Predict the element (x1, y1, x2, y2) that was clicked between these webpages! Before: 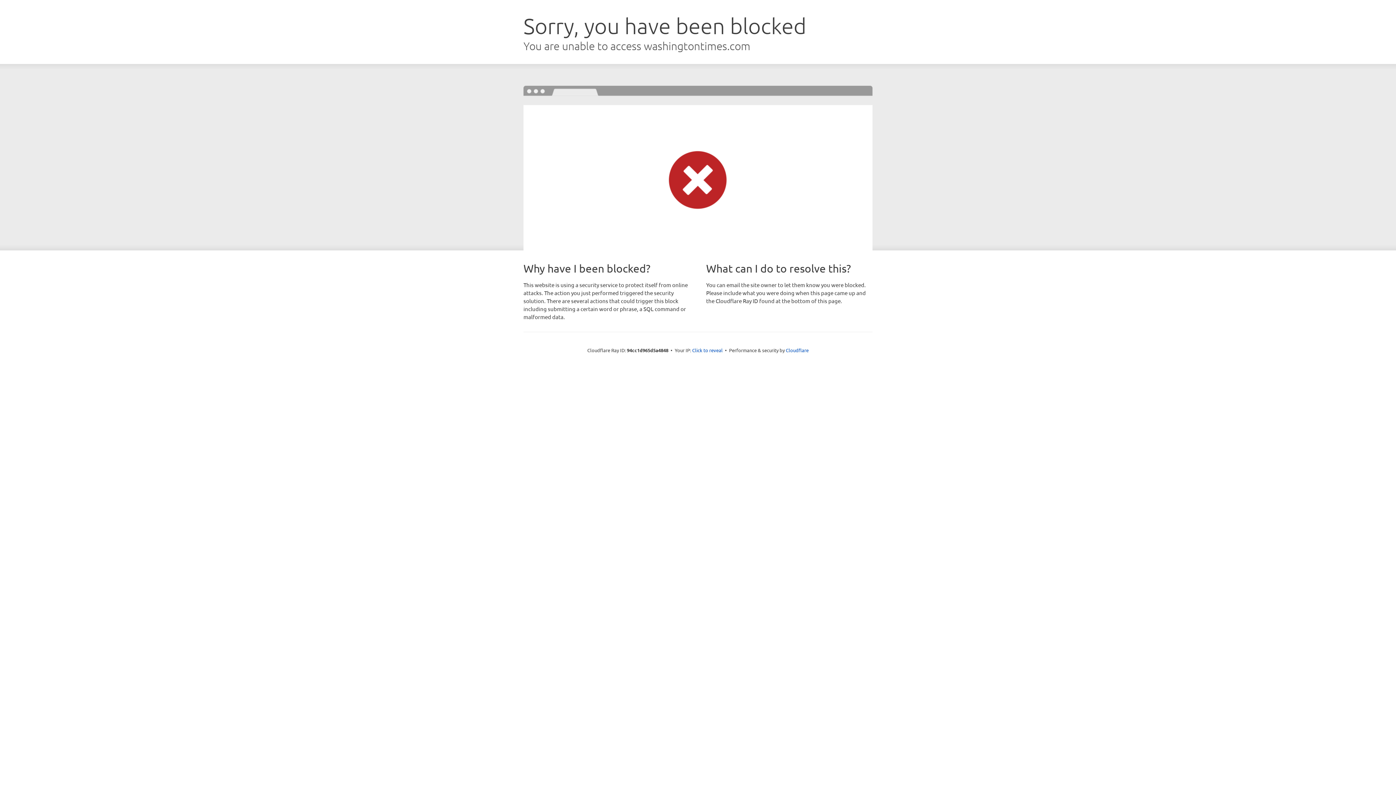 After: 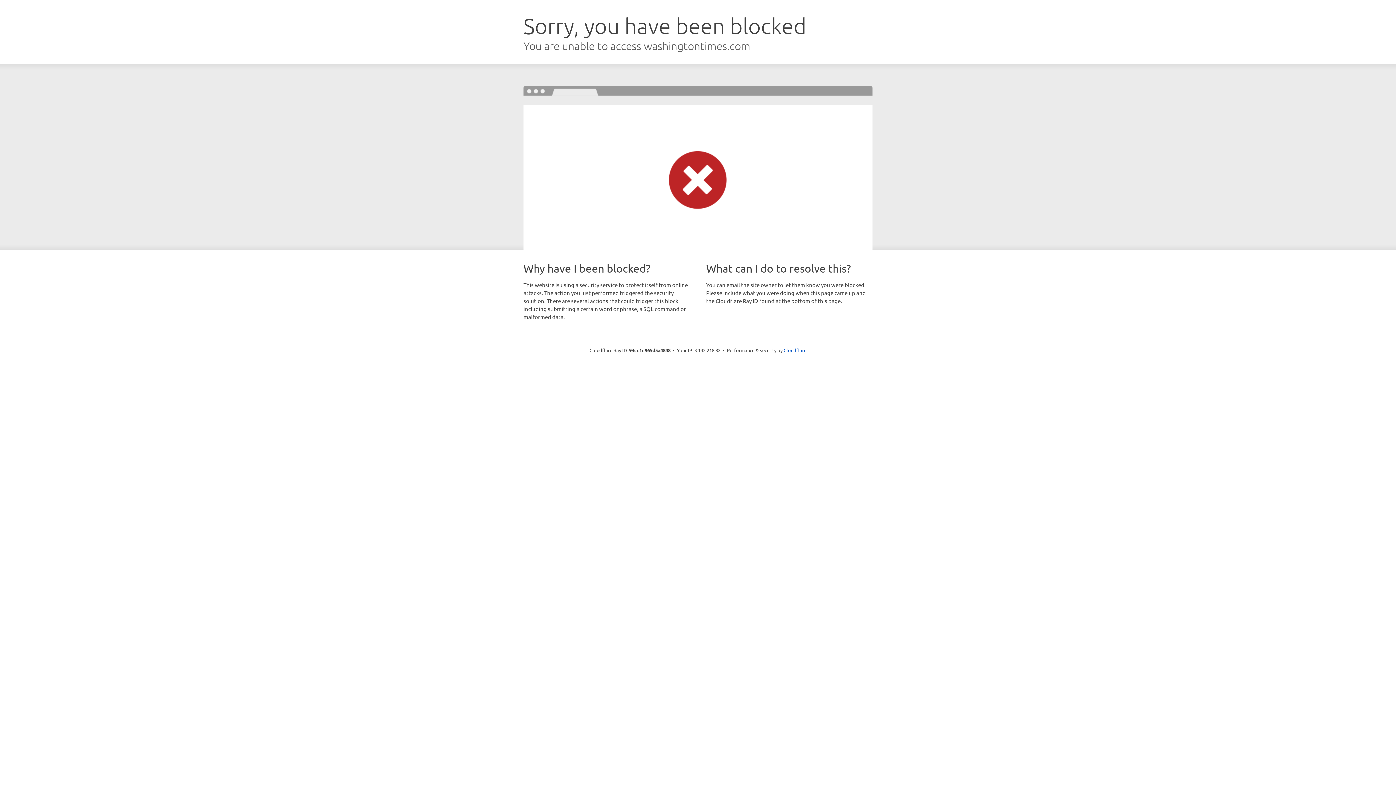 Action: bbox: (692, 346, 722, 353) label: Click to reveal